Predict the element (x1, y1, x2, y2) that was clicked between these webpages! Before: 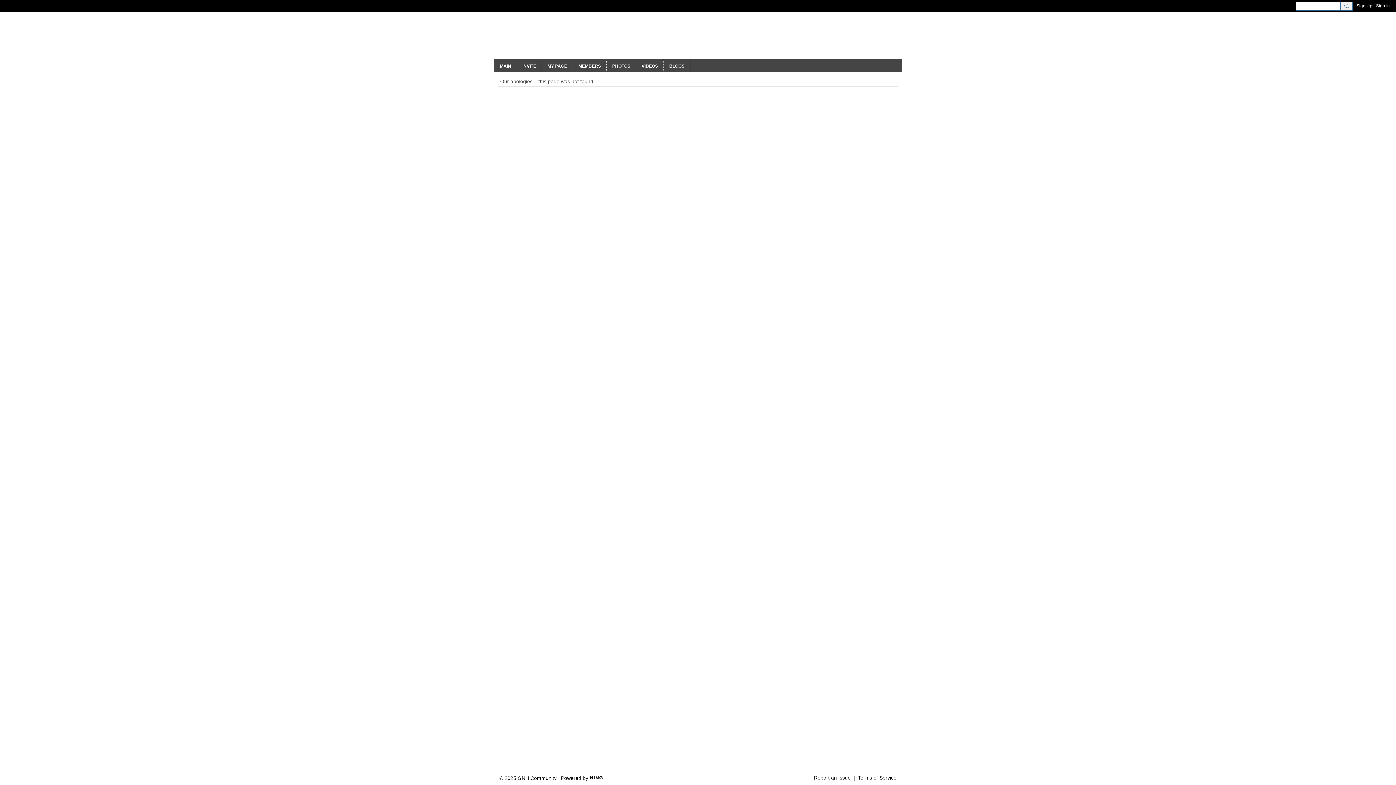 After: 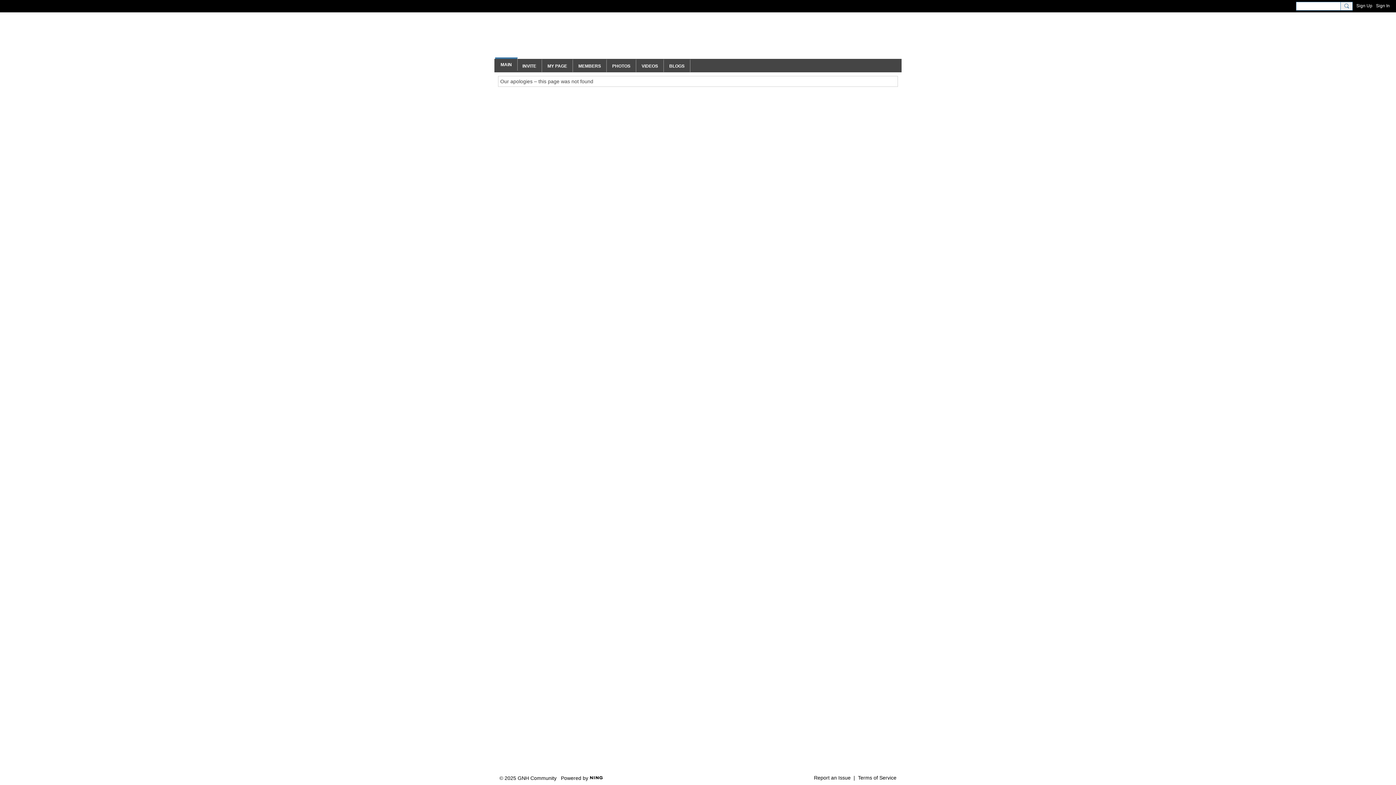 Action: bbox: (494, 58, 517, 72) label: MAIN